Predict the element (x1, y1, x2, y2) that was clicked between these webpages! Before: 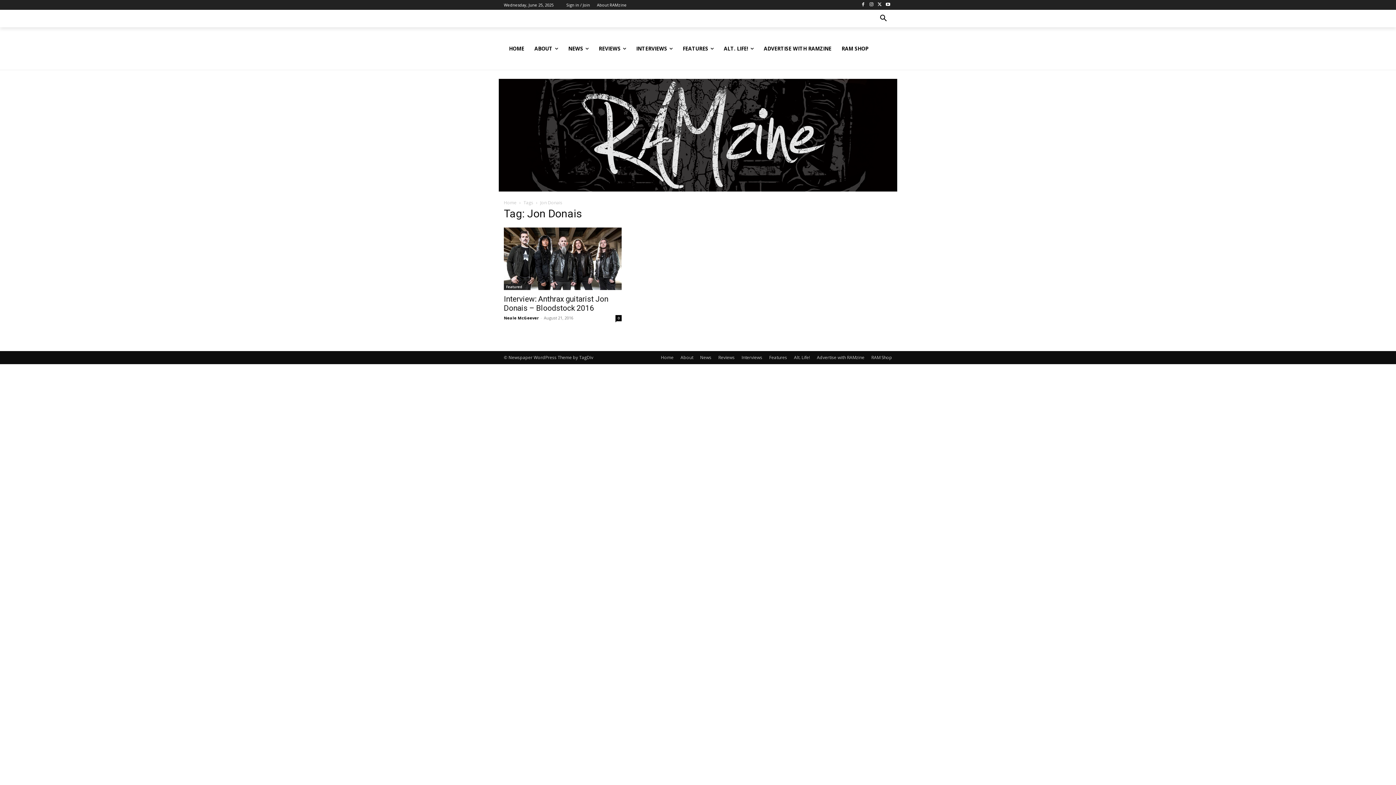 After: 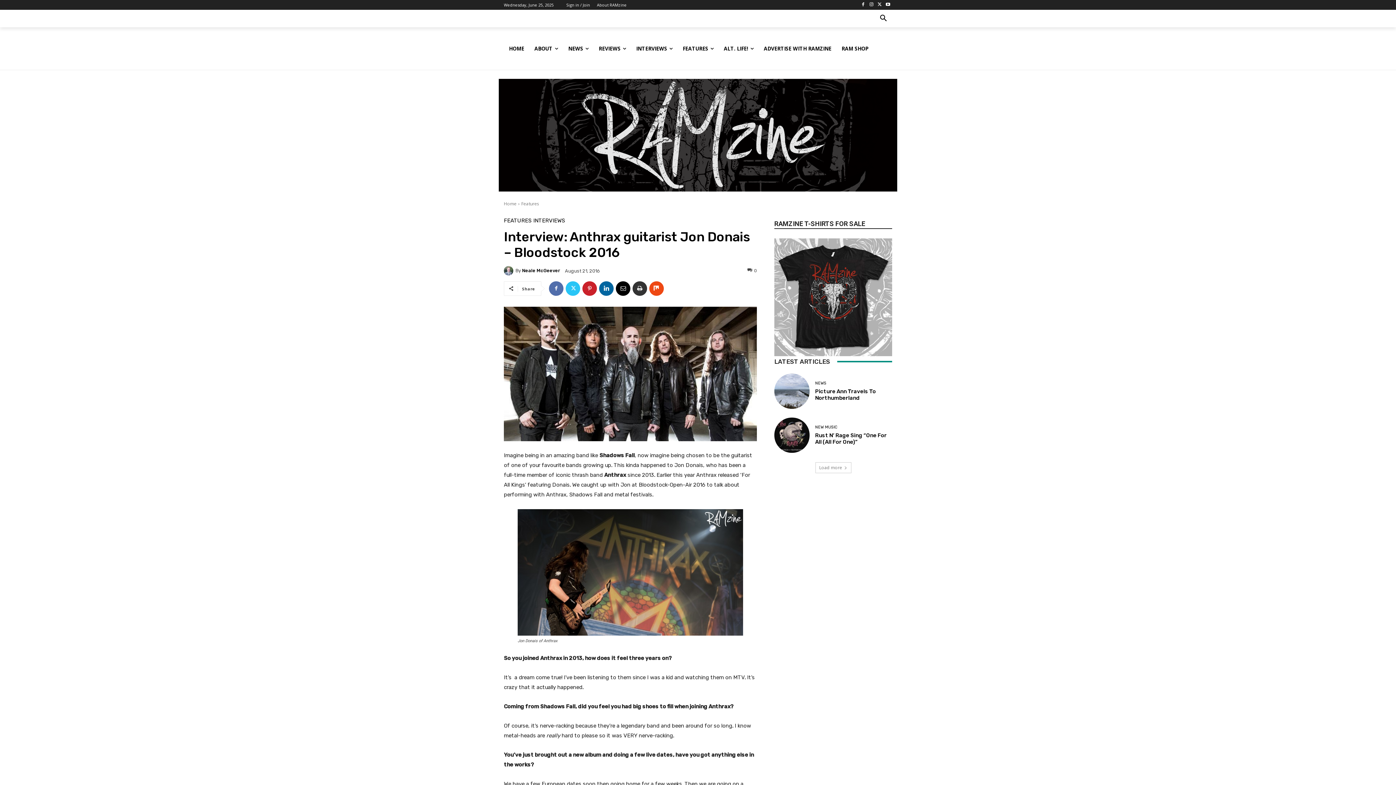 Action: bbox: (504, 294, 608, 312) label: Interview: Anthrax guitarist Jon Donais – Bloodstock 2016